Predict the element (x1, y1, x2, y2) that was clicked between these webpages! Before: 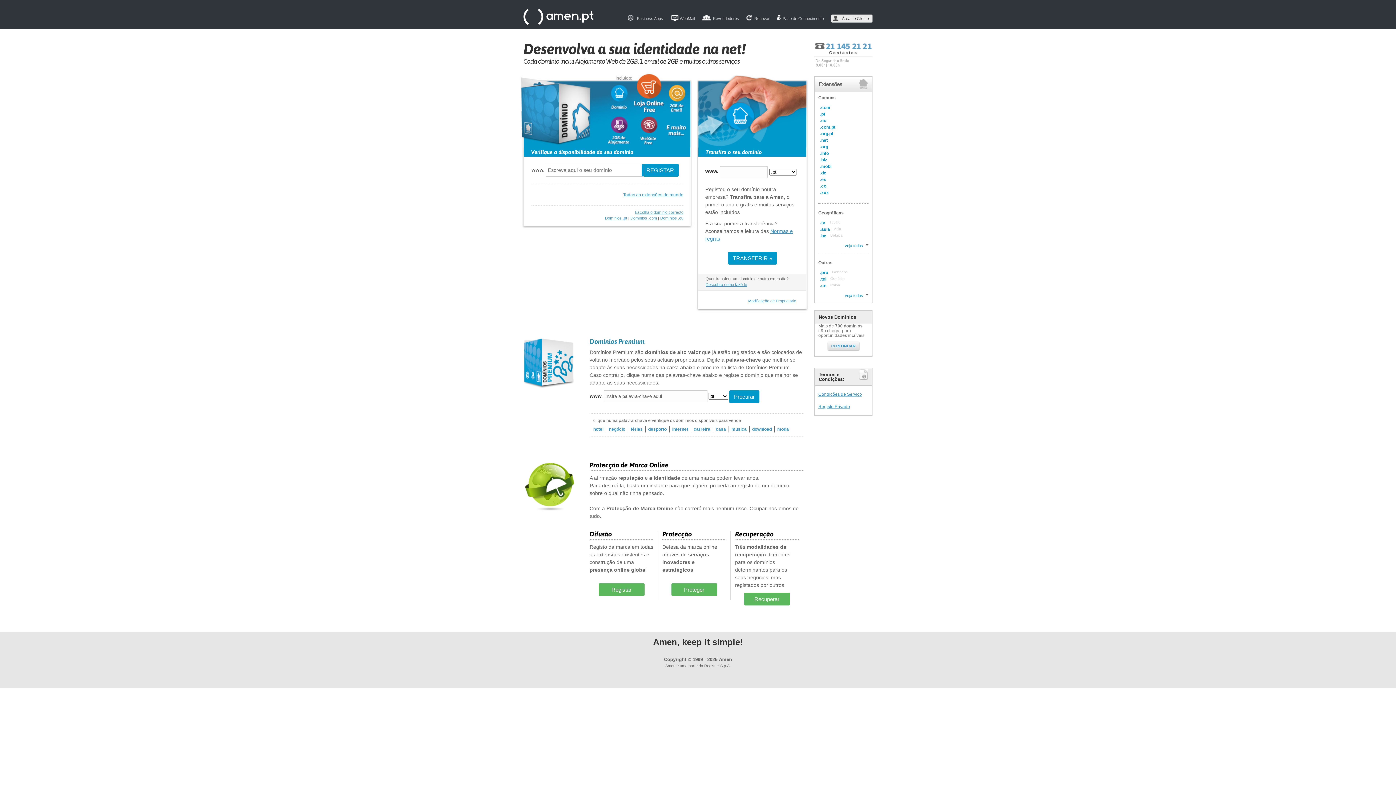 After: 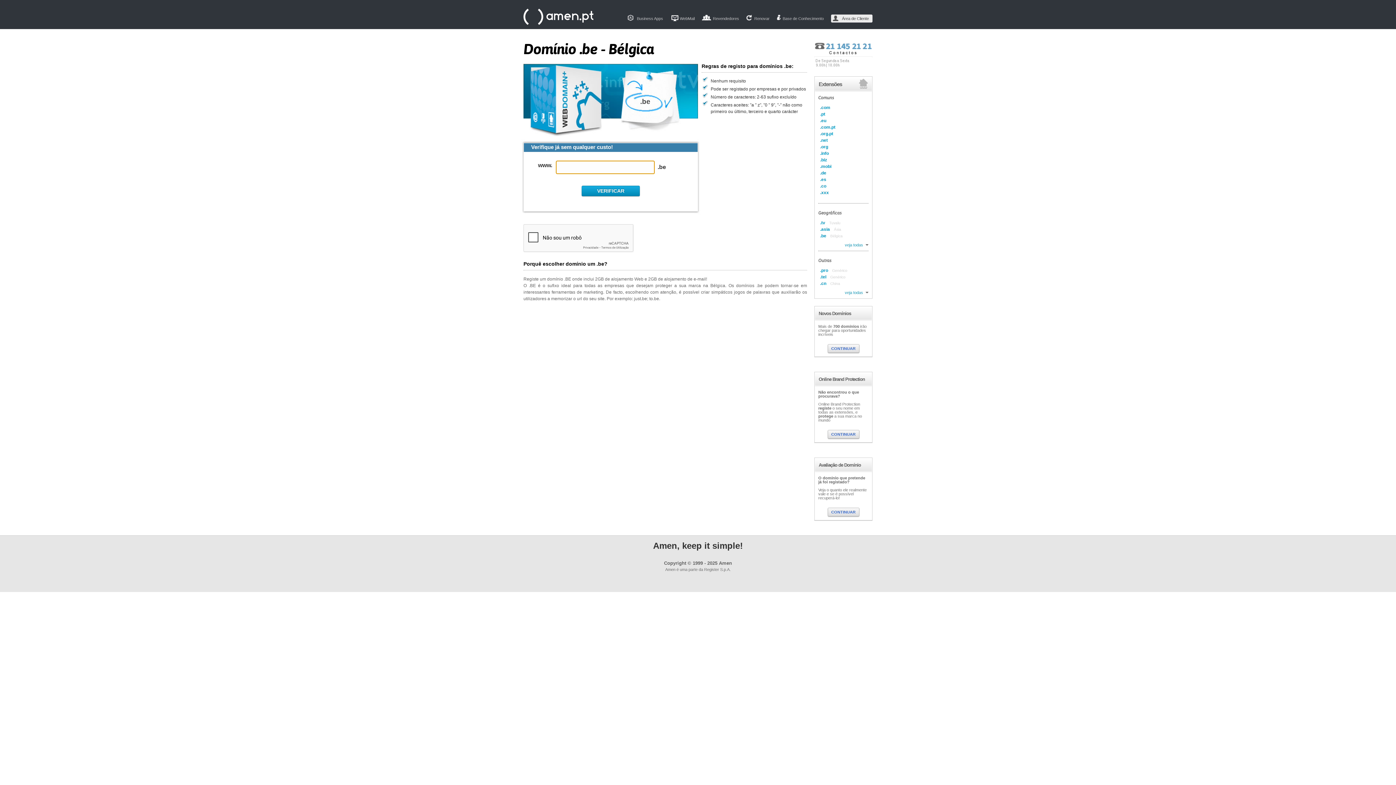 Action: label: .be bbox: (820, 233, 826, 238)